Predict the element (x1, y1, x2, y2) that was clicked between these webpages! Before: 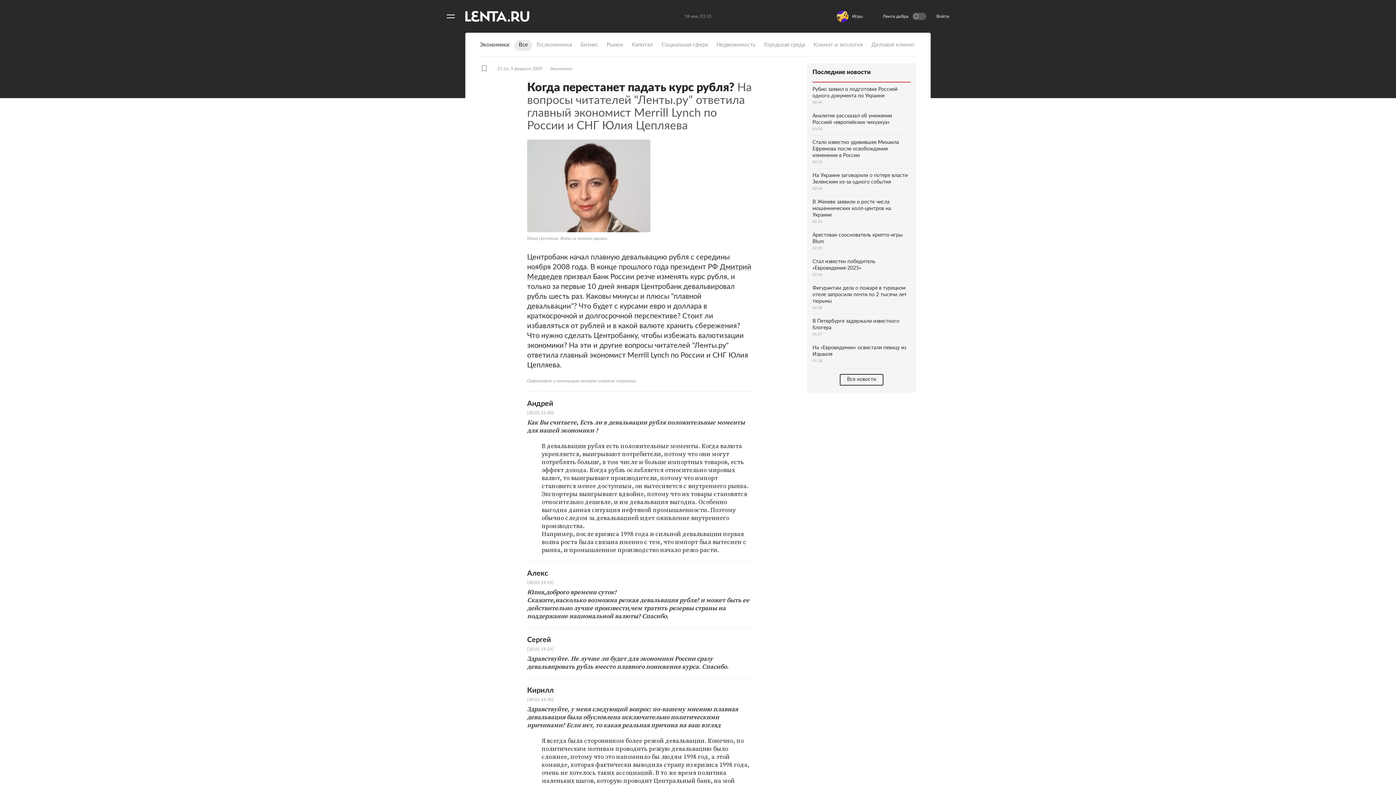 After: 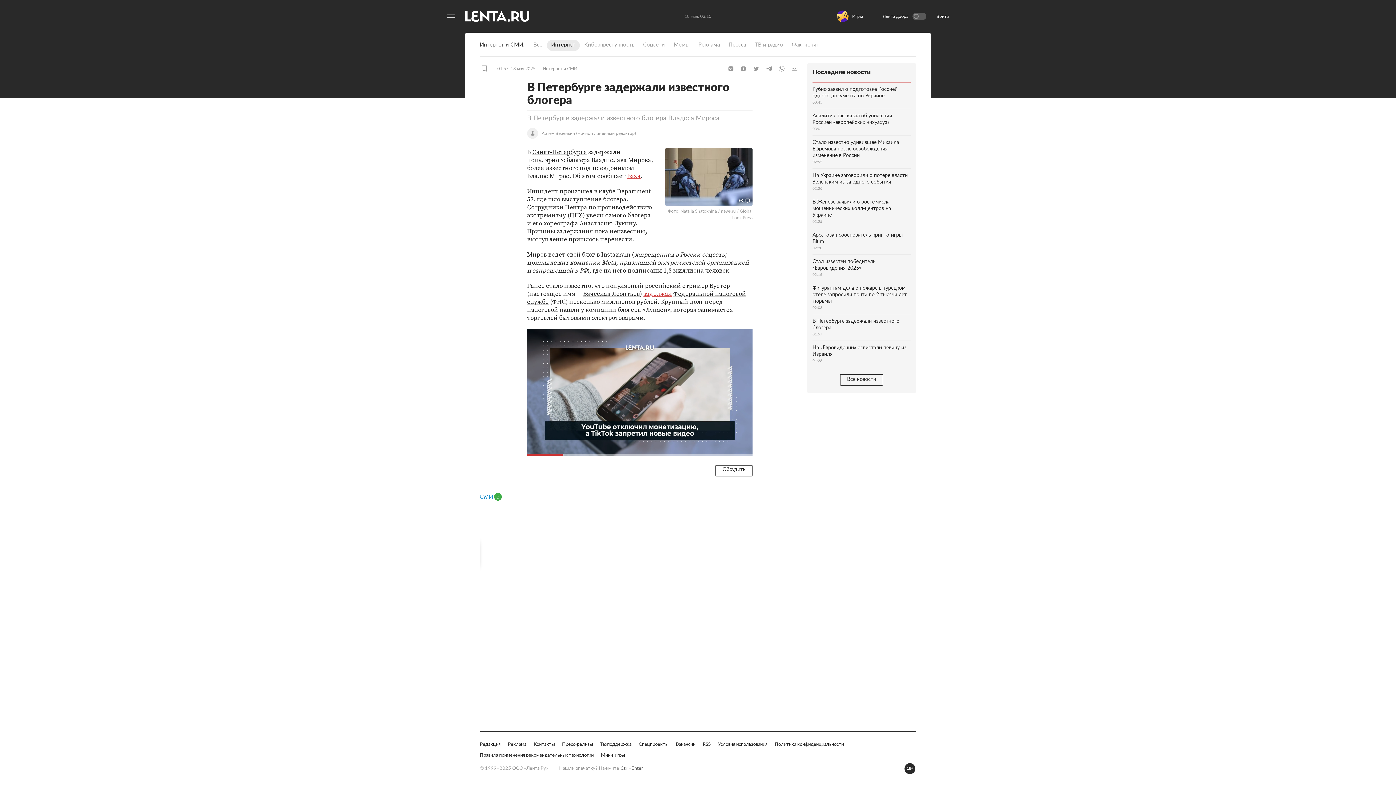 Action: label: В Петербурге задержали известного блогера
01:57 bbox: (812, 314, 910, 341)